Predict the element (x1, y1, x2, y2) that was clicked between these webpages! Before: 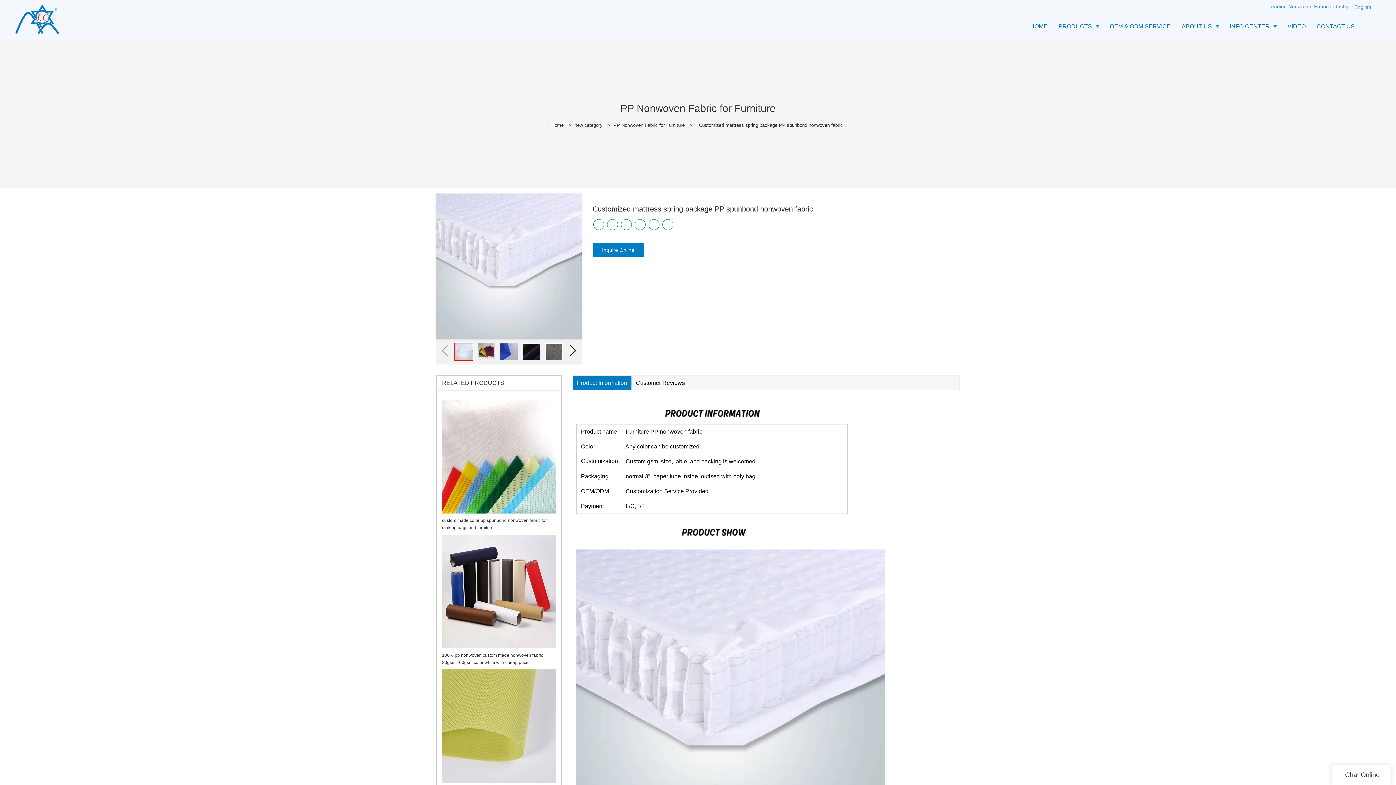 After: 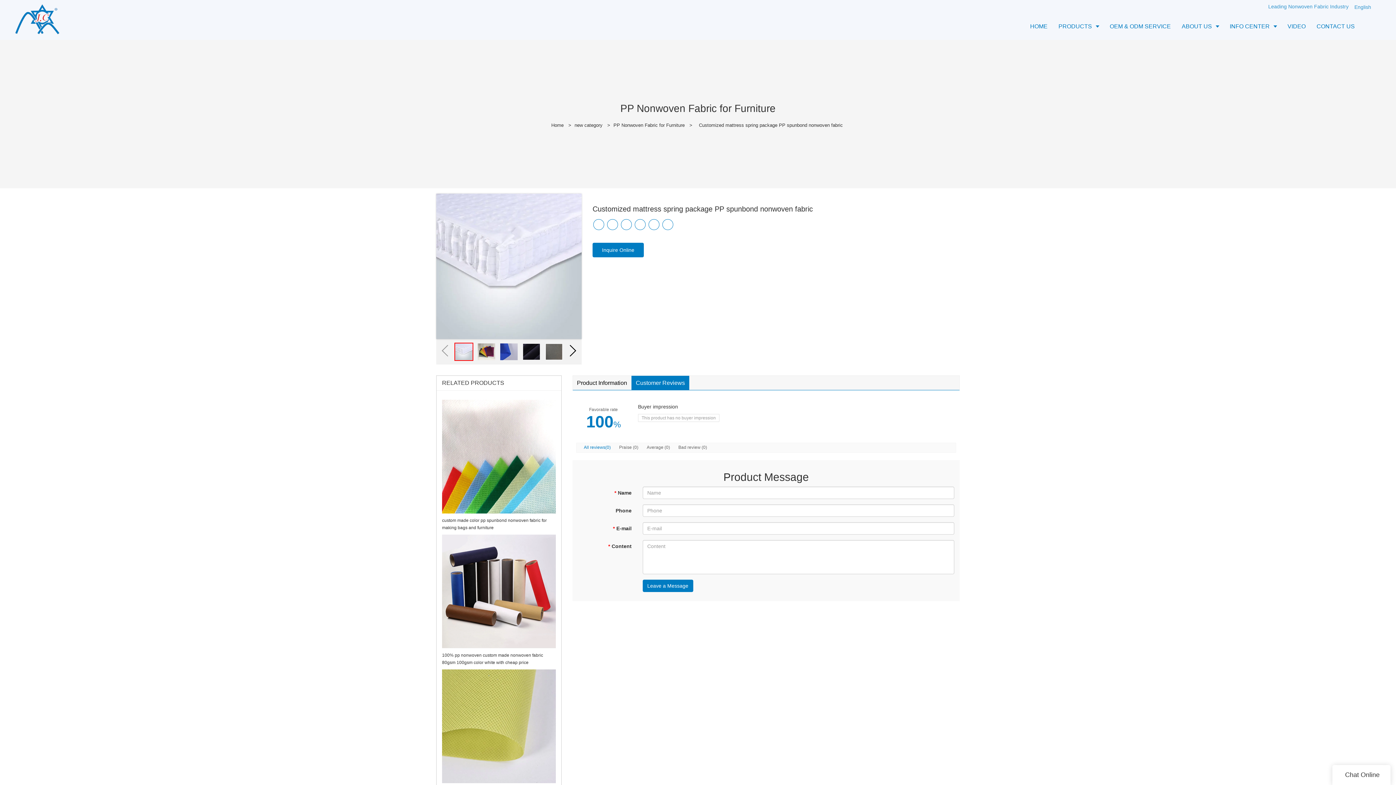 Action: label: Customer Reviews bbox: (631, 376, 689, 390)